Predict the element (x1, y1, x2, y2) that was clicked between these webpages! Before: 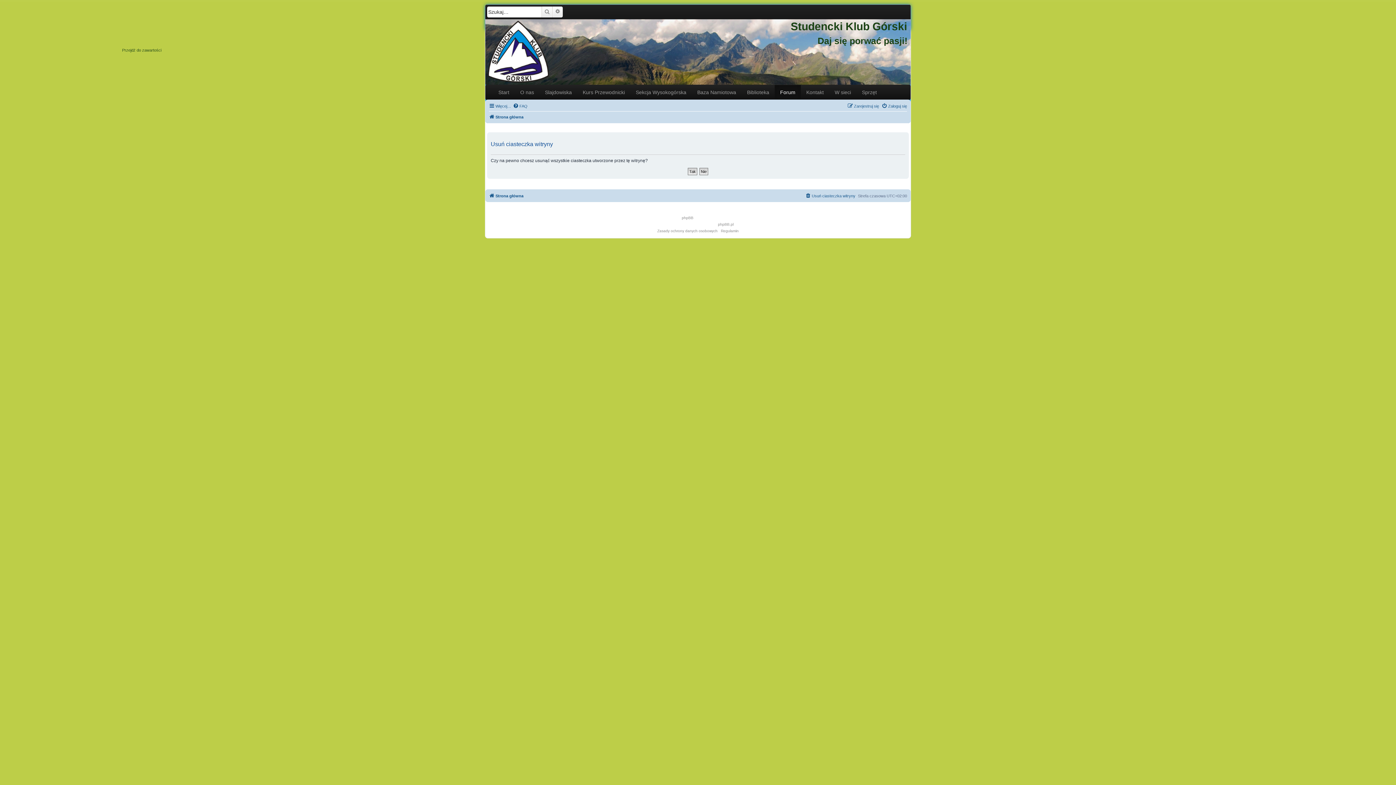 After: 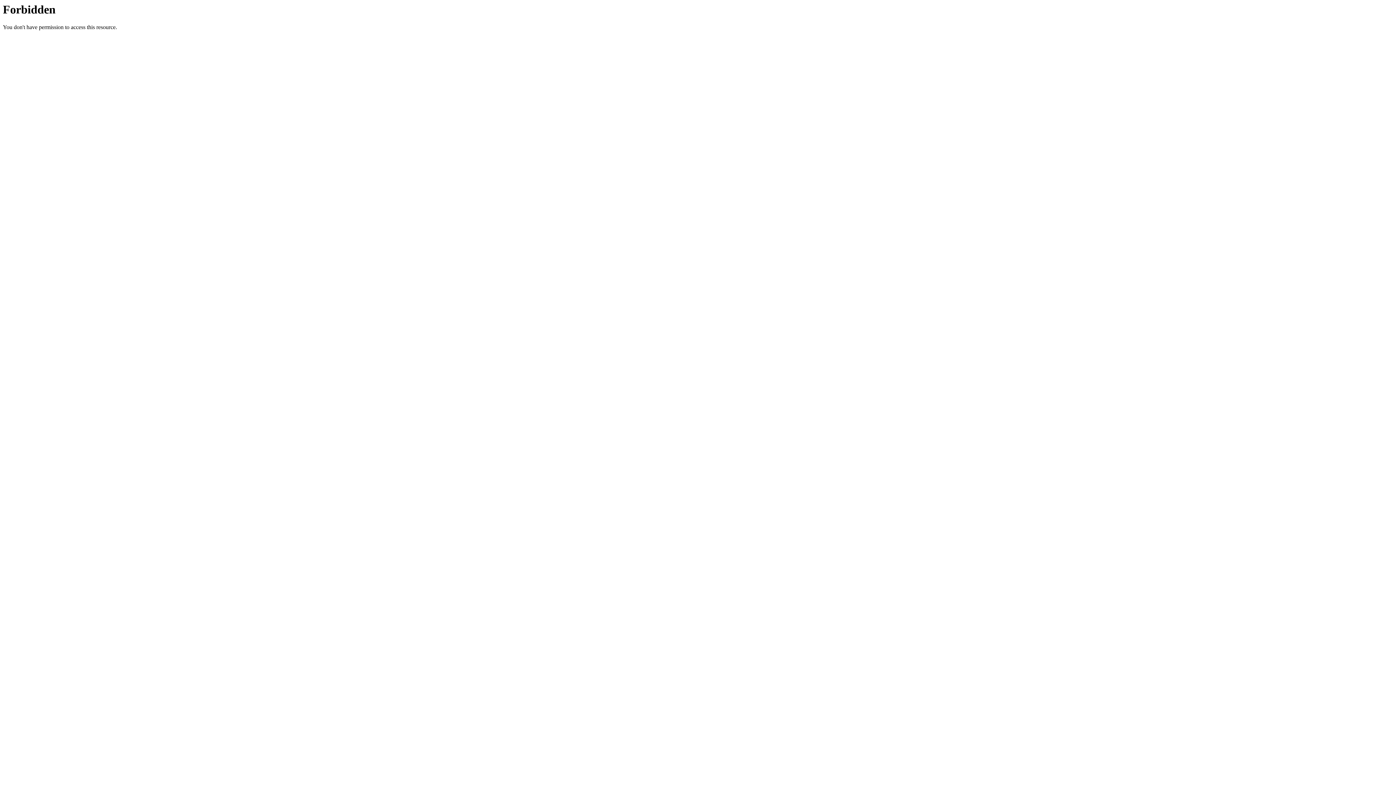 Action: label: phpBB.pl bbox: (718, 221, 733, 228)